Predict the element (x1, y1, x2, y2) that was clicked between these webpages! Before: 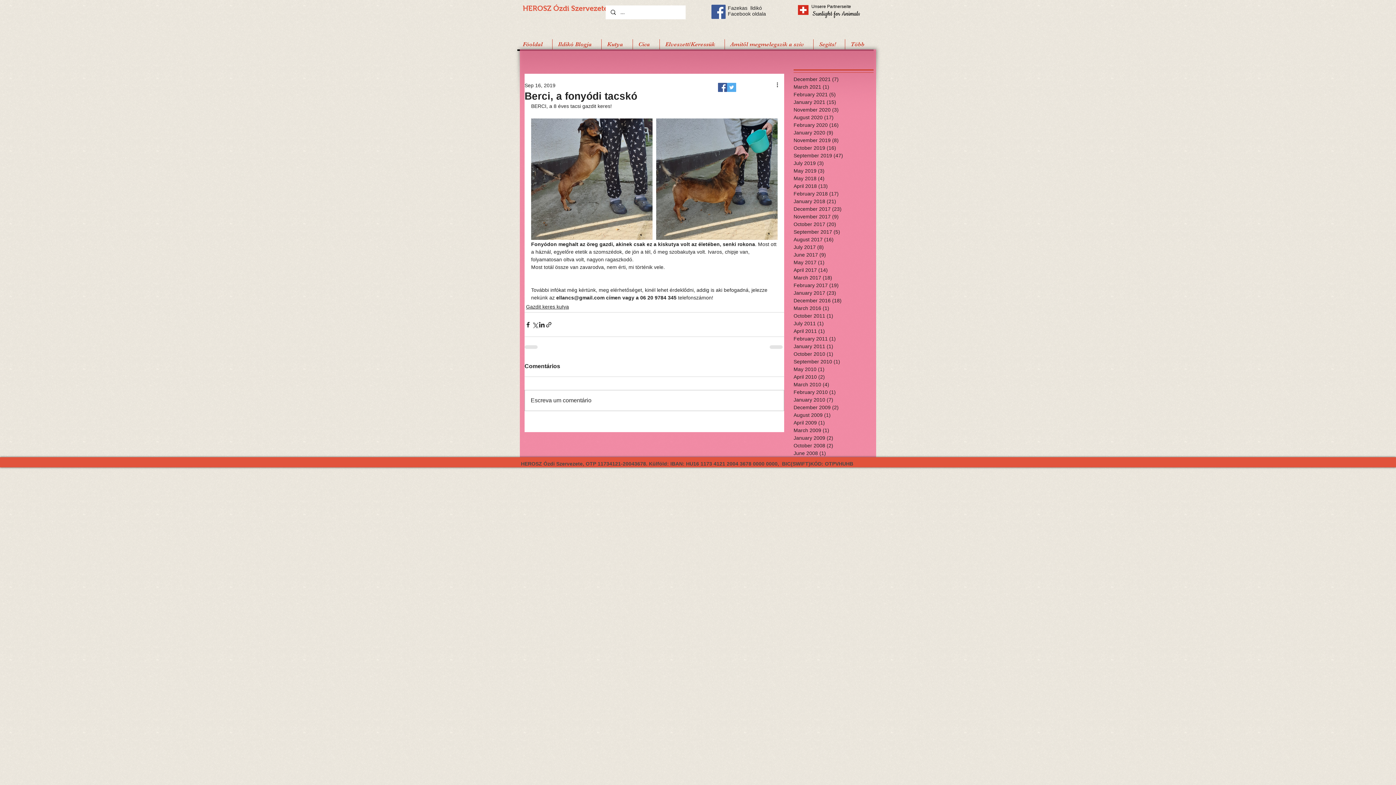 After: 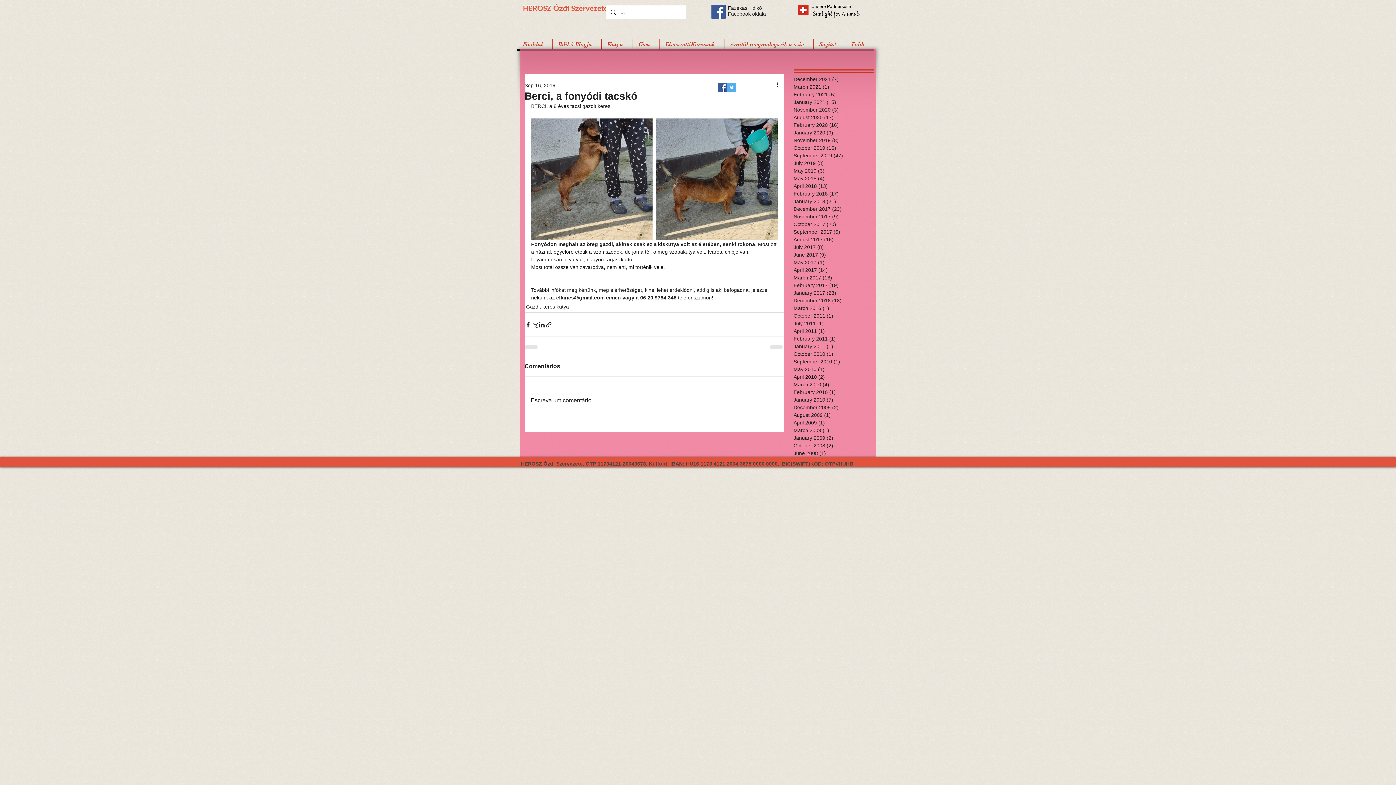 Action: bbox: (727, 82, 736, 92) label: Twitter